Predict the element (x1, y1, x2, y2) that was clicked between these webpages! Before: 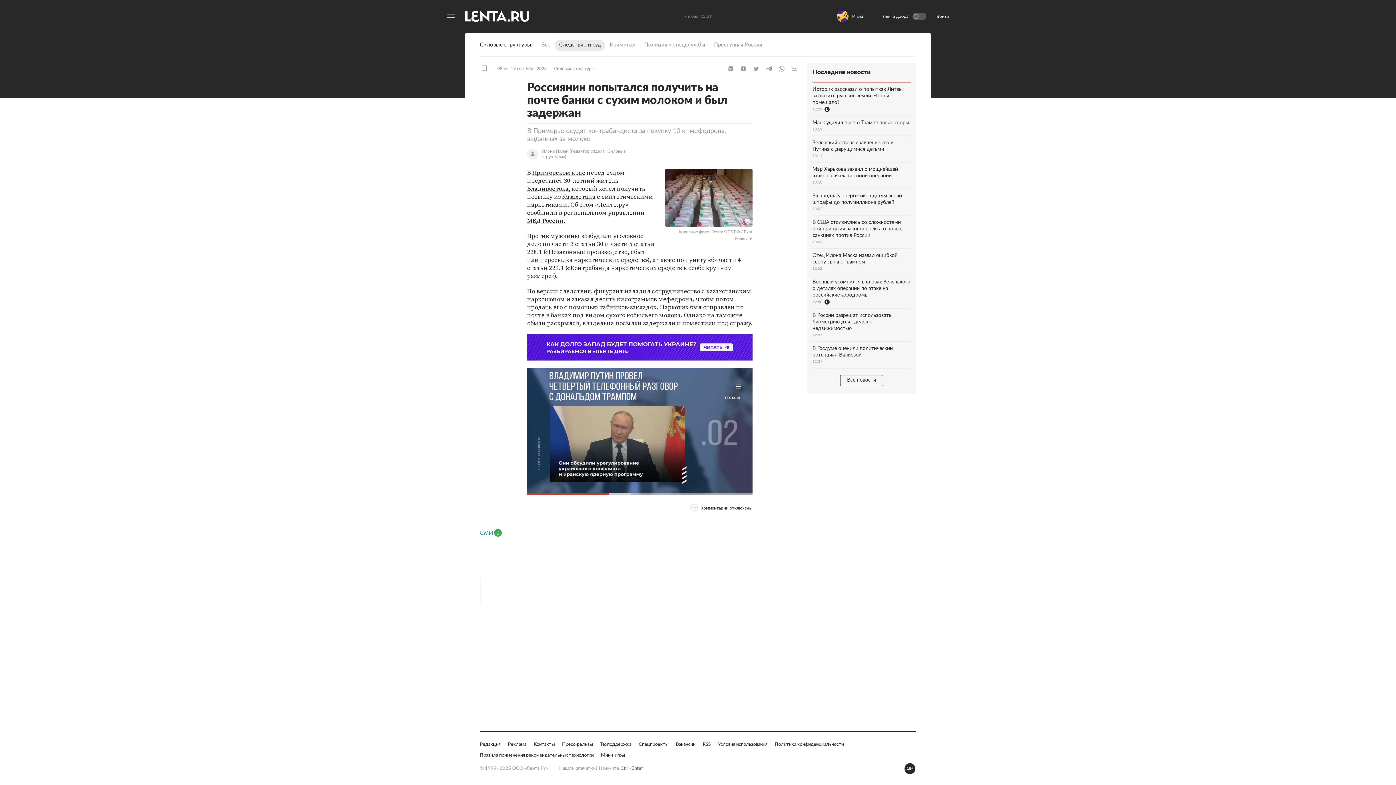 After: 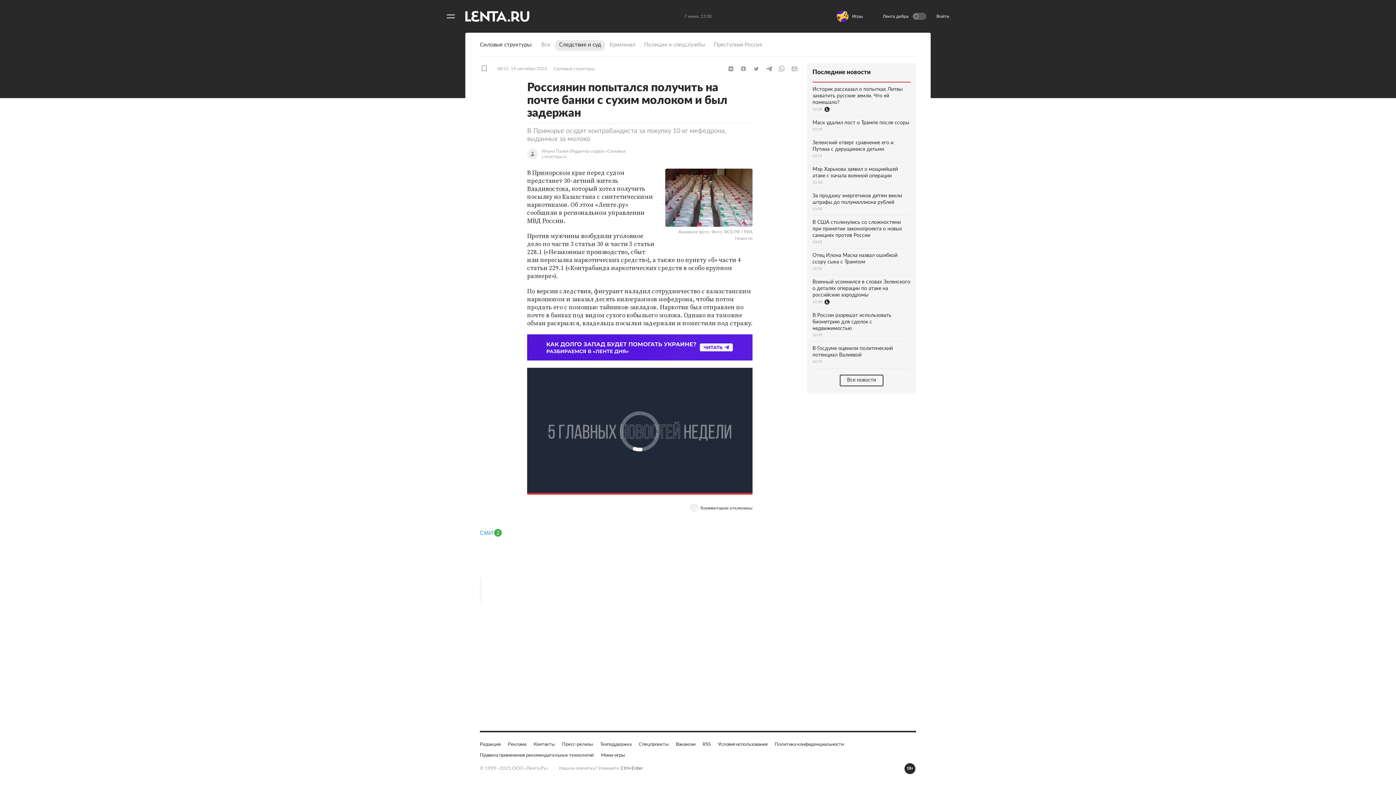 Action: bbox: (562, 192, 595, 201) label: Казахстана